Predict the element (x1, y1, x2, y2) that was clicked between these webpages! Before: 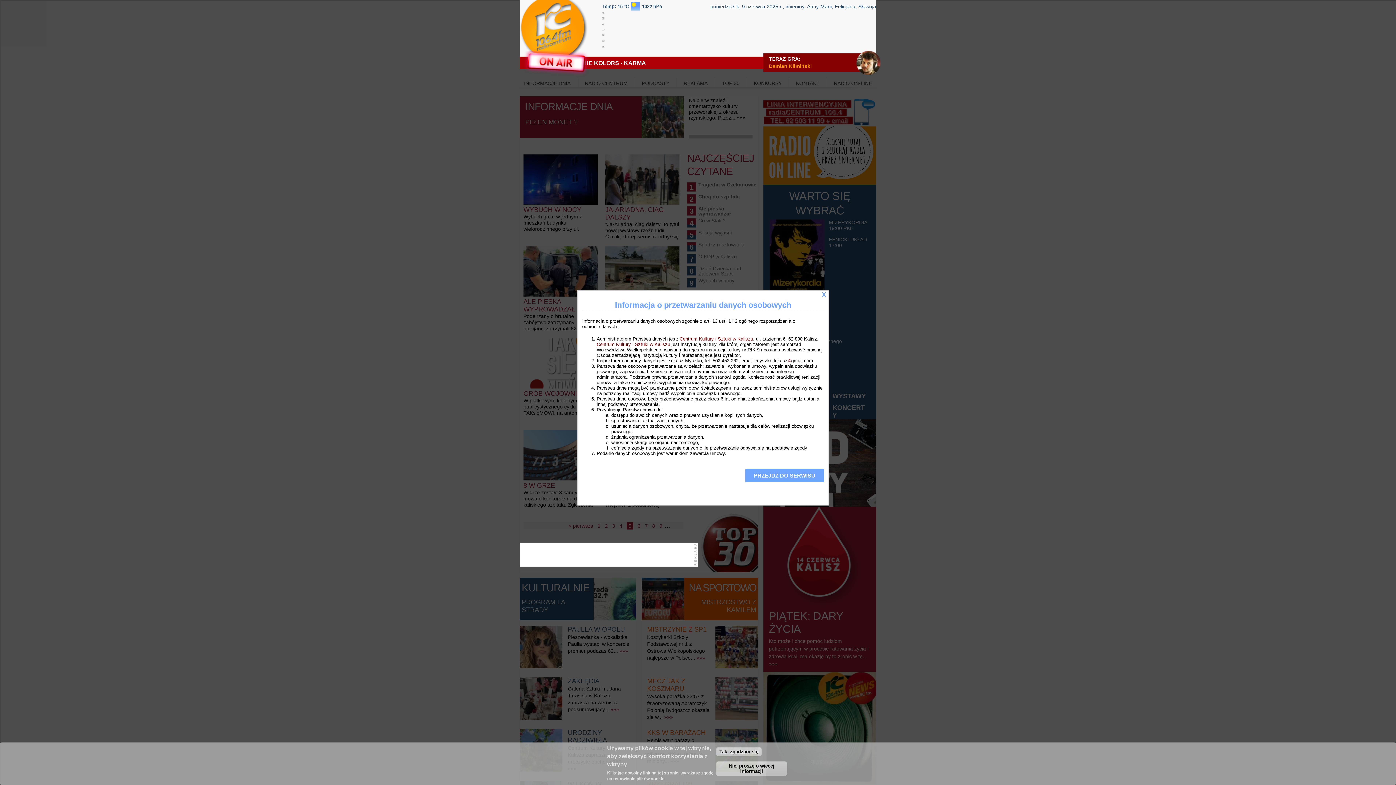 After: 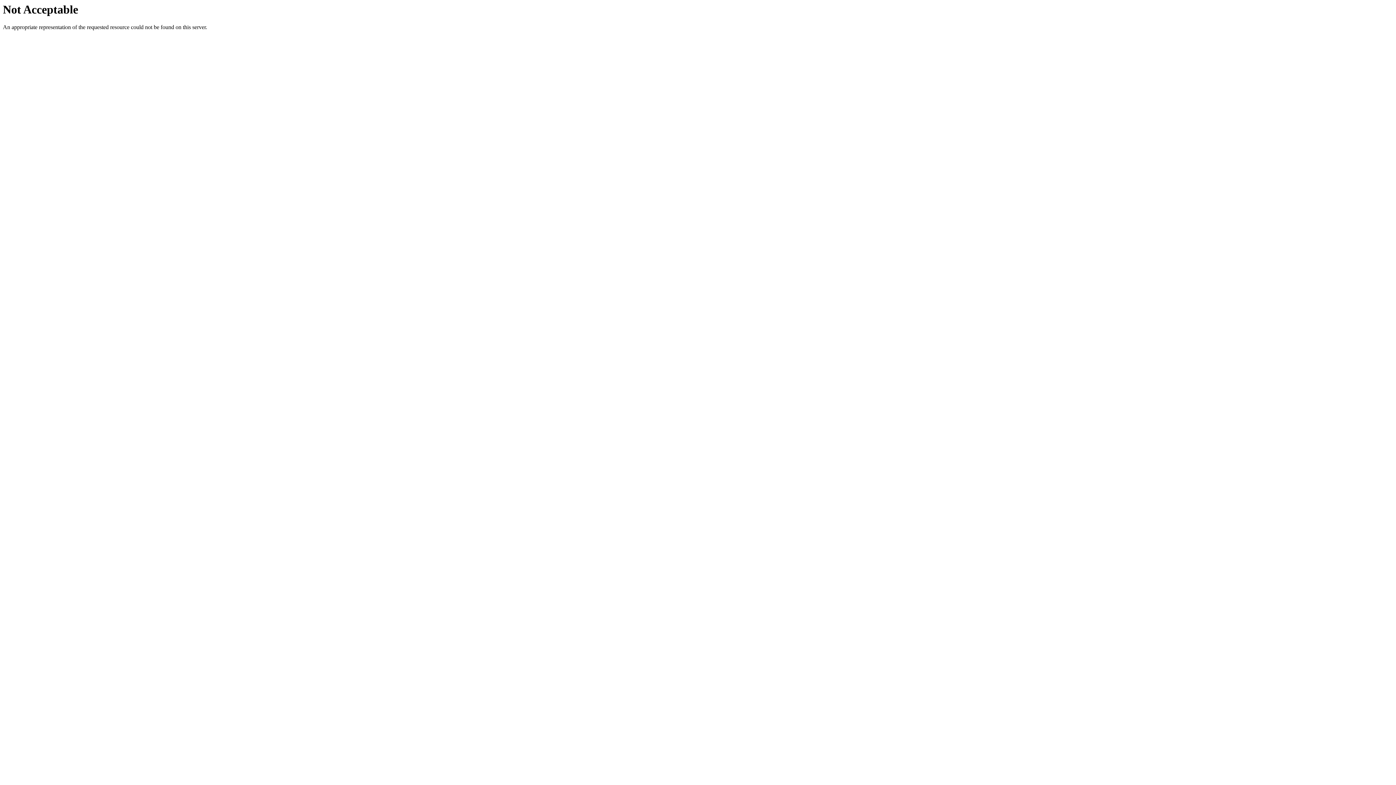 Action: label: Centrum Kultury i Sztuki w Kaliszu bbox: (596, 341, 670, 347)